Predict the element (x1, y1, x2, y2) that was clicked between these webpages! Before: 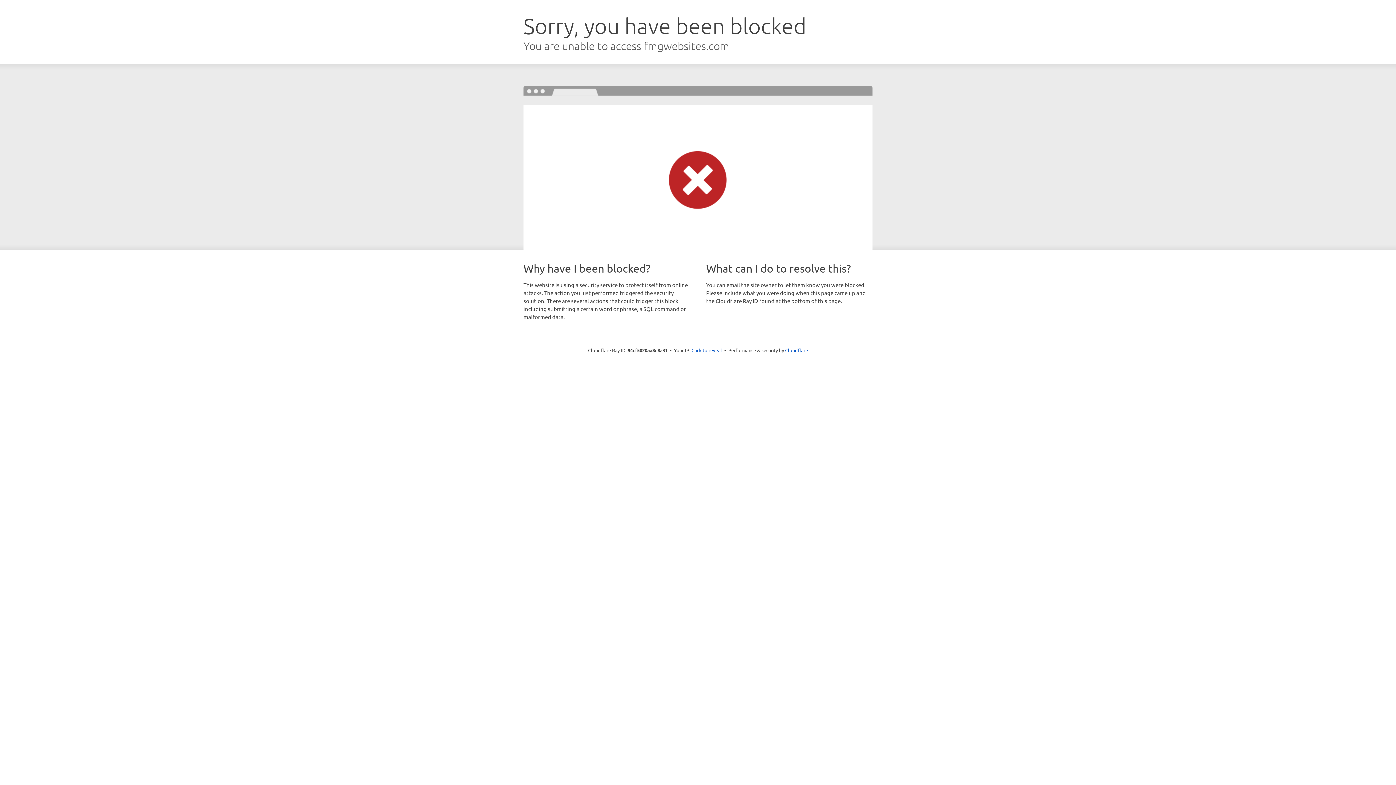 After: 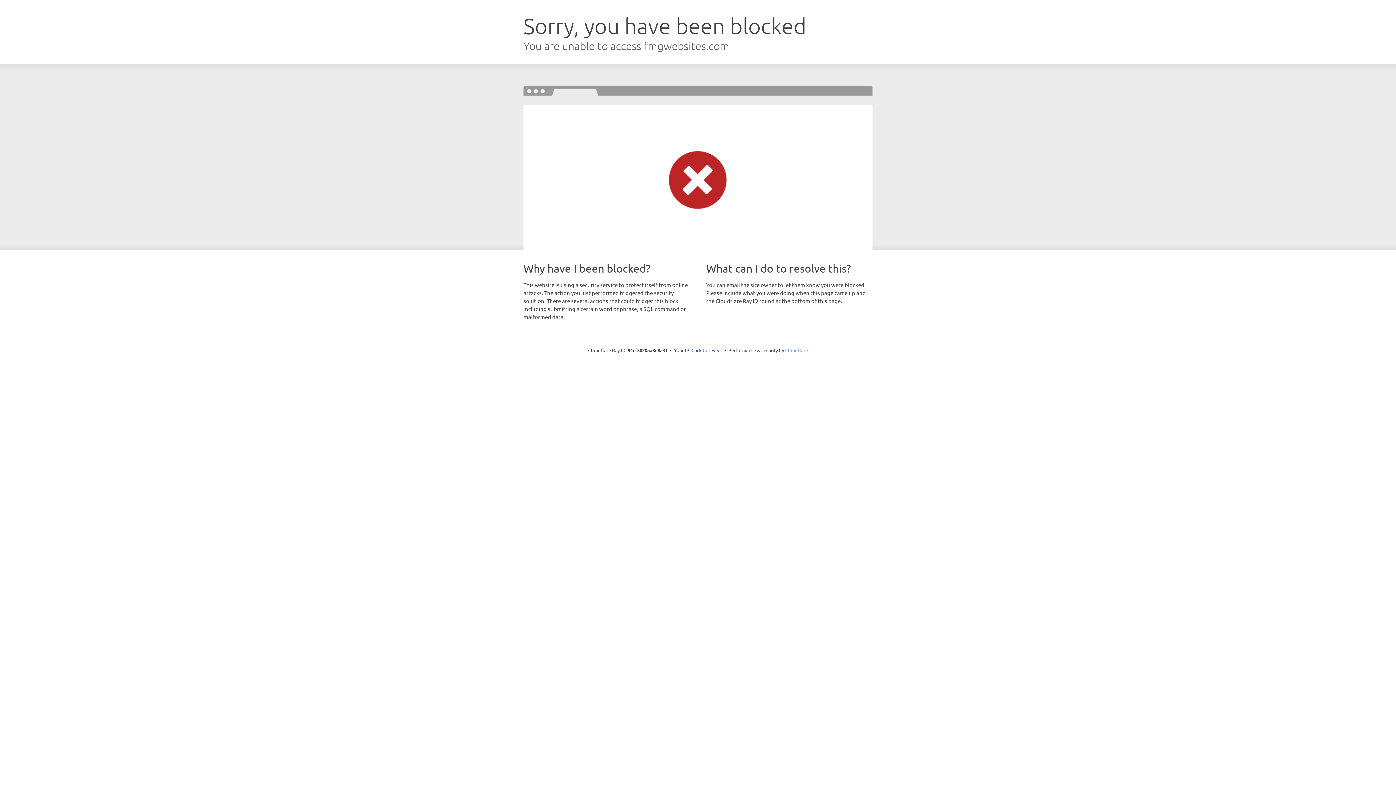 Action: label: Cloudflare bbox: (785, 347, 808, 353)